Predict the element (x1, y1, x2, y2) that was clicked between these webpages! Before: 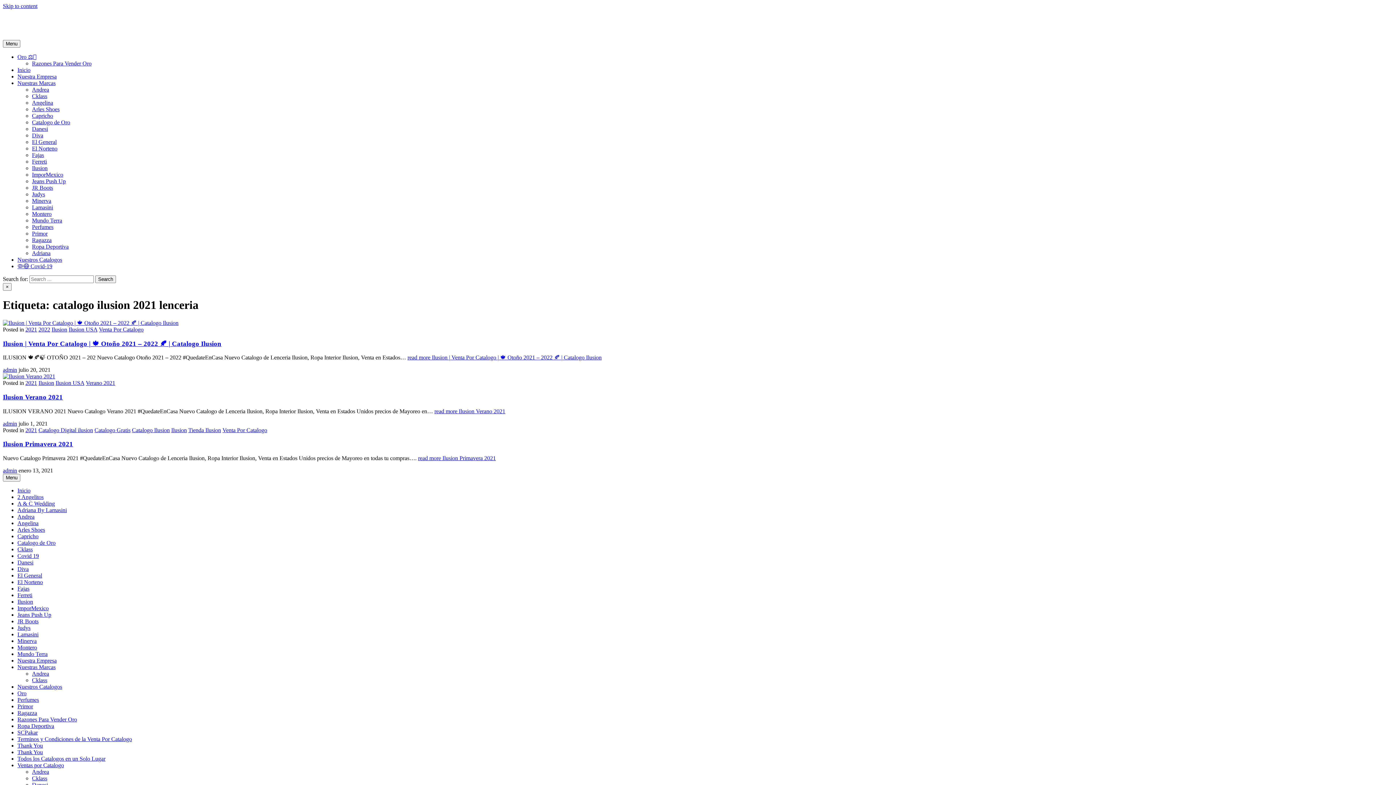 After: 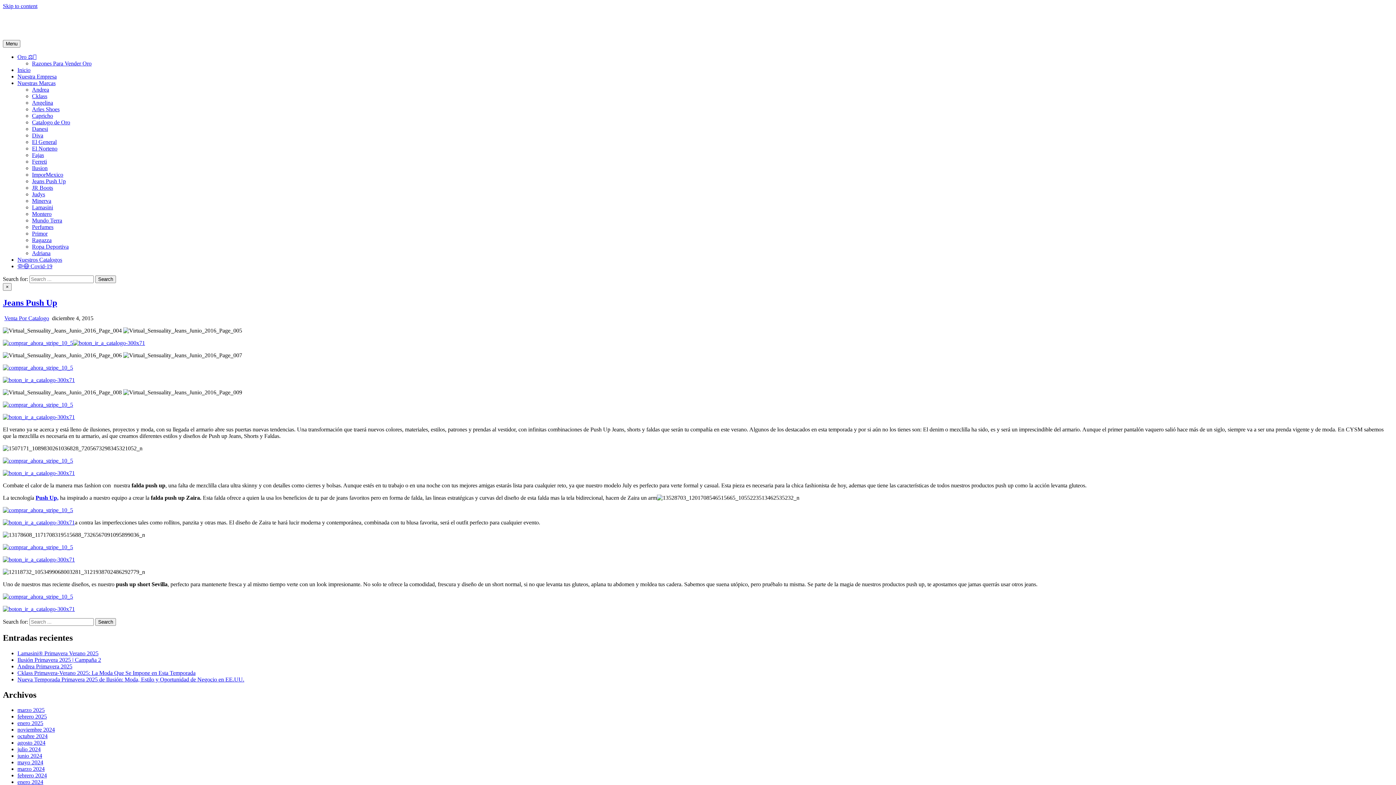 Action: bbox: (17, 612, 51, 618) label: Jeans Push Up